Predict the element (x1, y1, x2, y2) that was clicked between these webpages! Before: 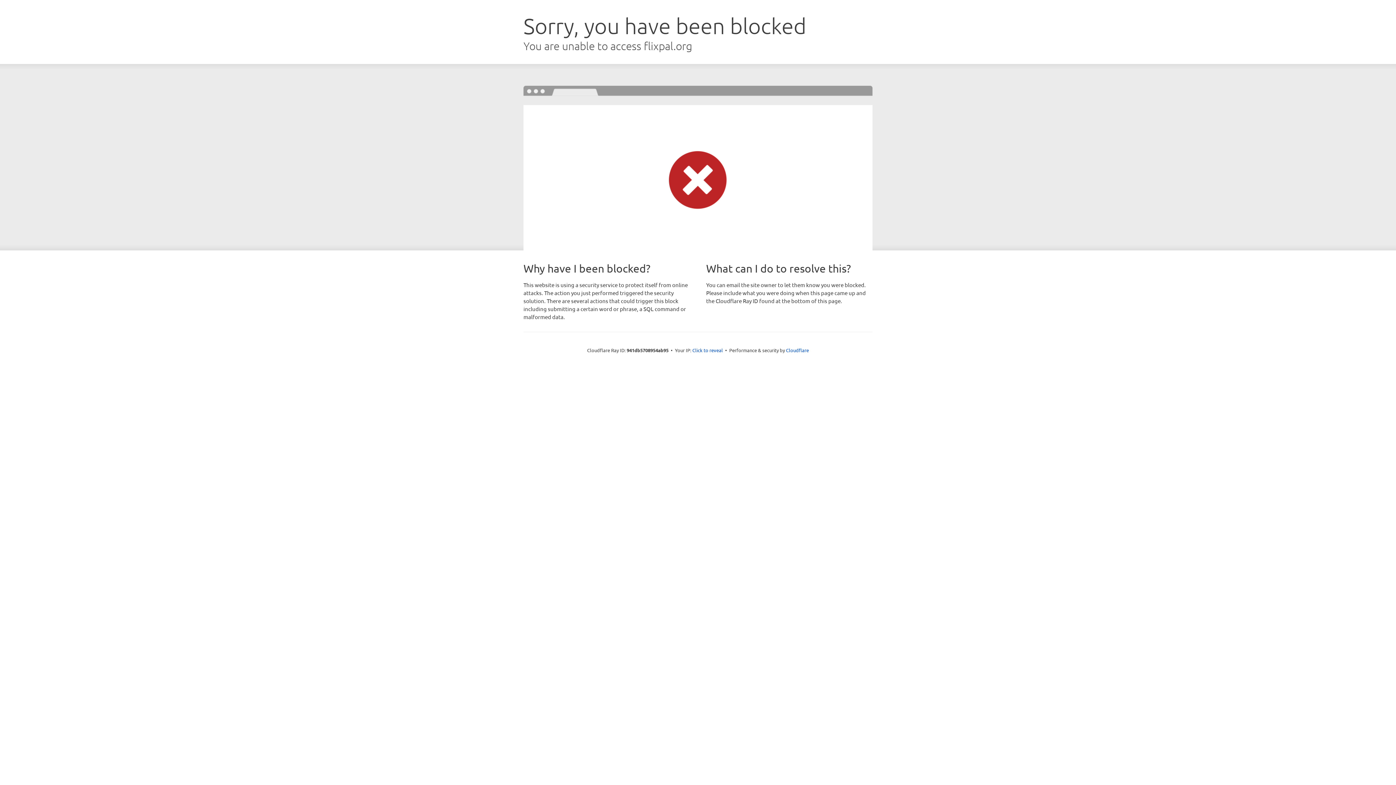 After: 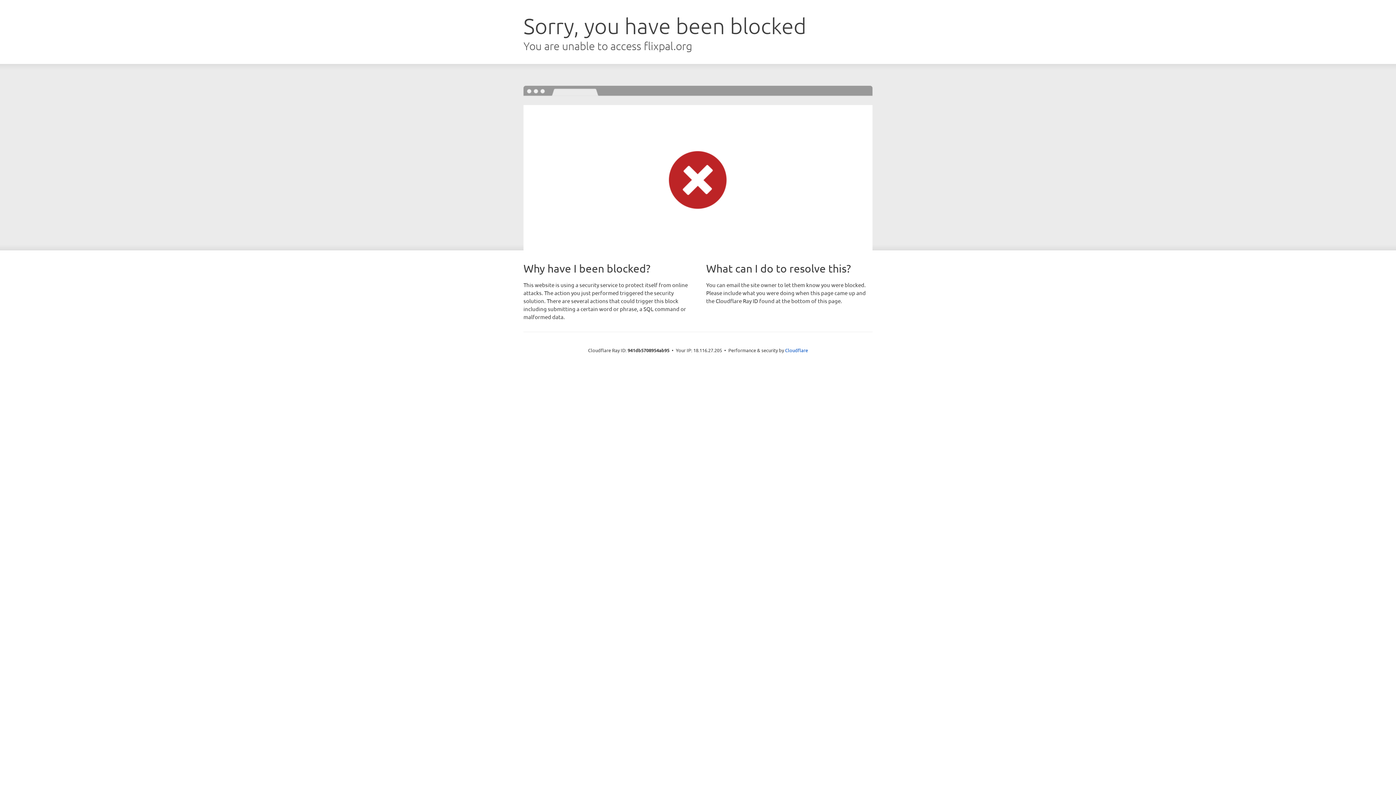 Action: bbox: (692, 346, 723, 353) label: Click to reveal